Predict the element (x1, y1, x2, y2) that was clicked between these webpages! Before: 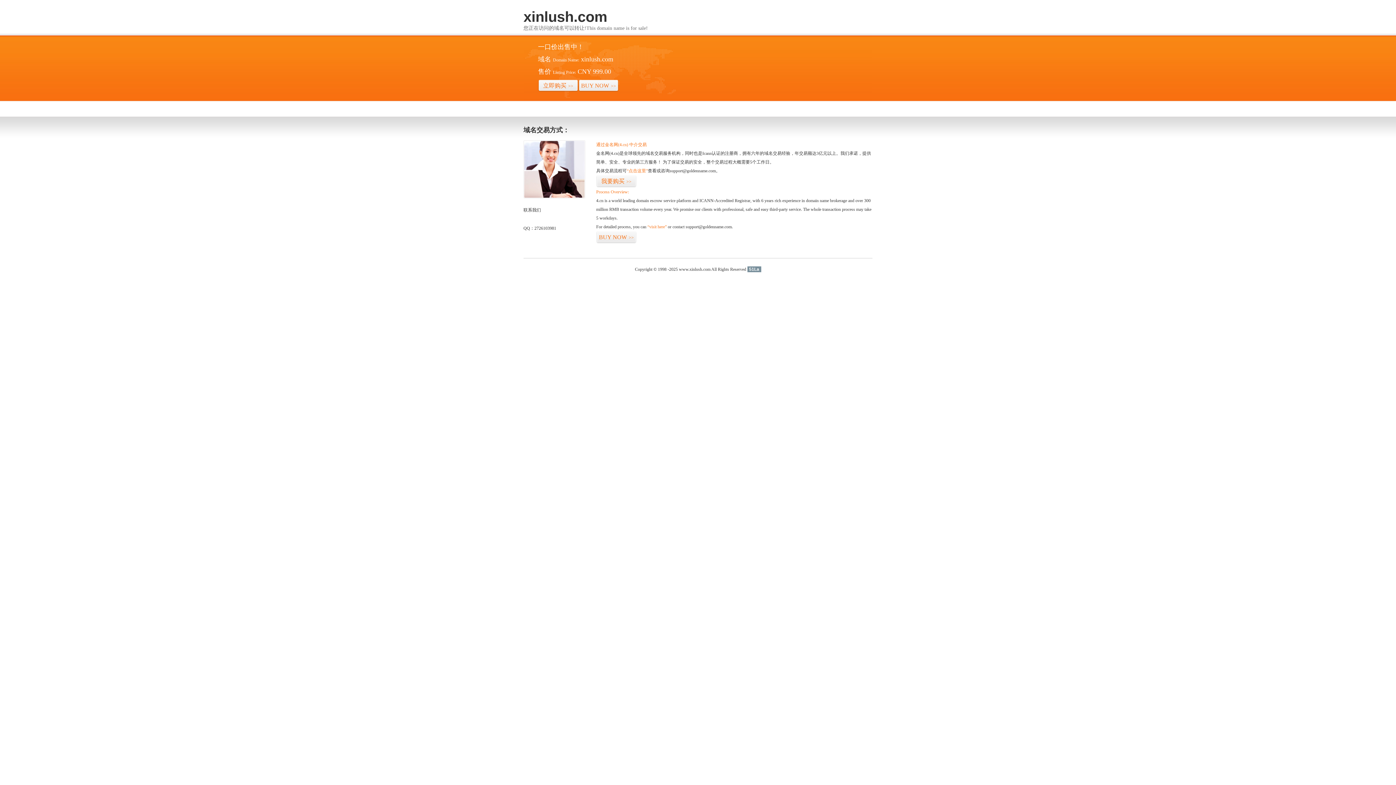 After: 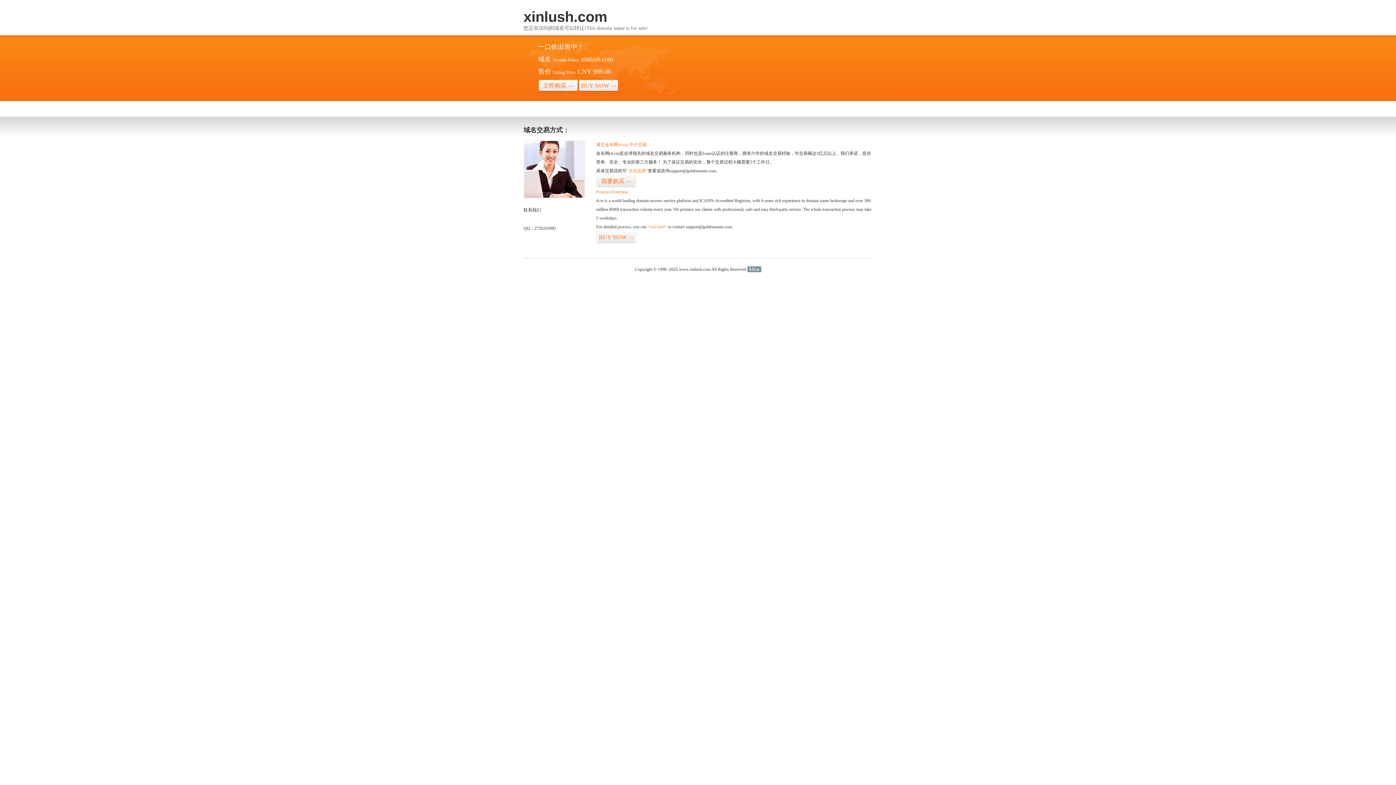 Action: label: 51La bbox: (747, 266, 761, 272)